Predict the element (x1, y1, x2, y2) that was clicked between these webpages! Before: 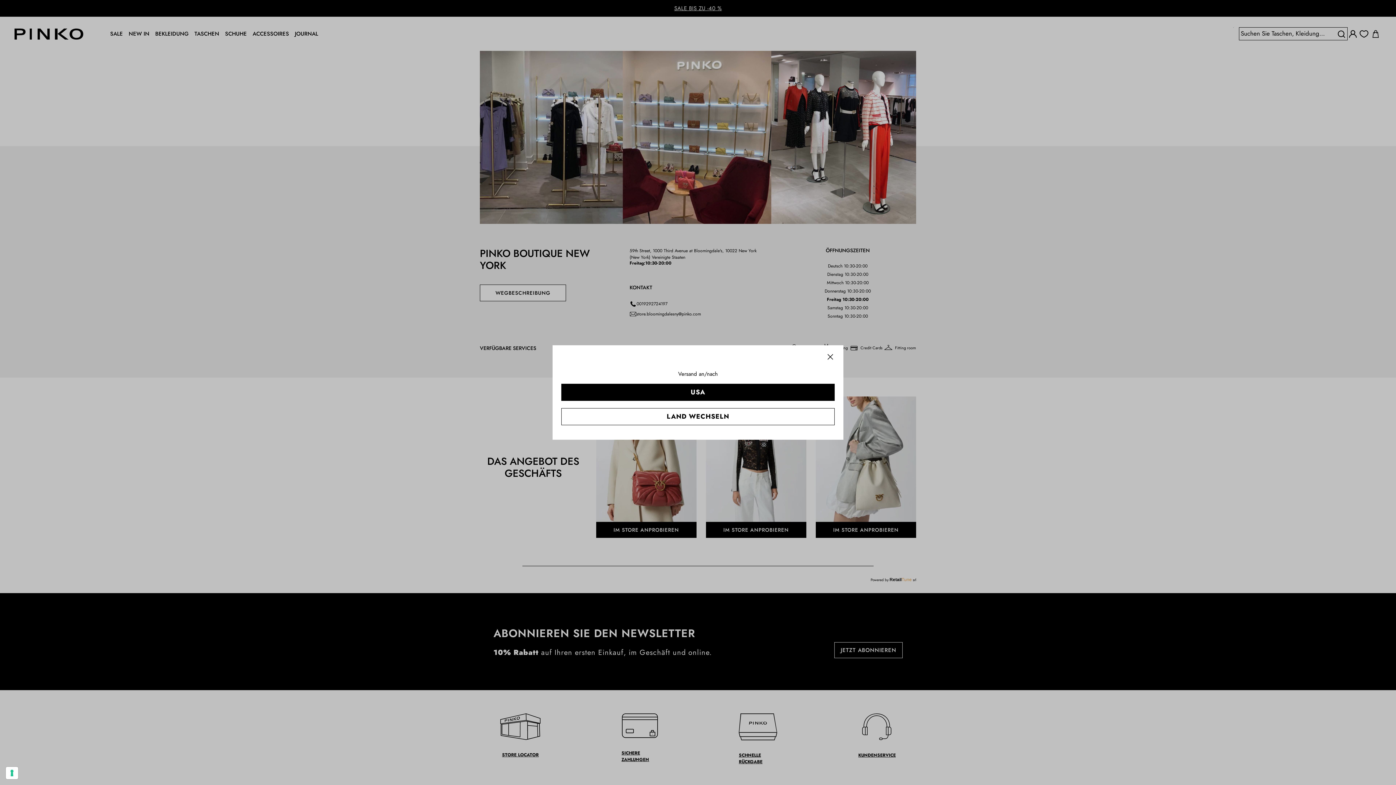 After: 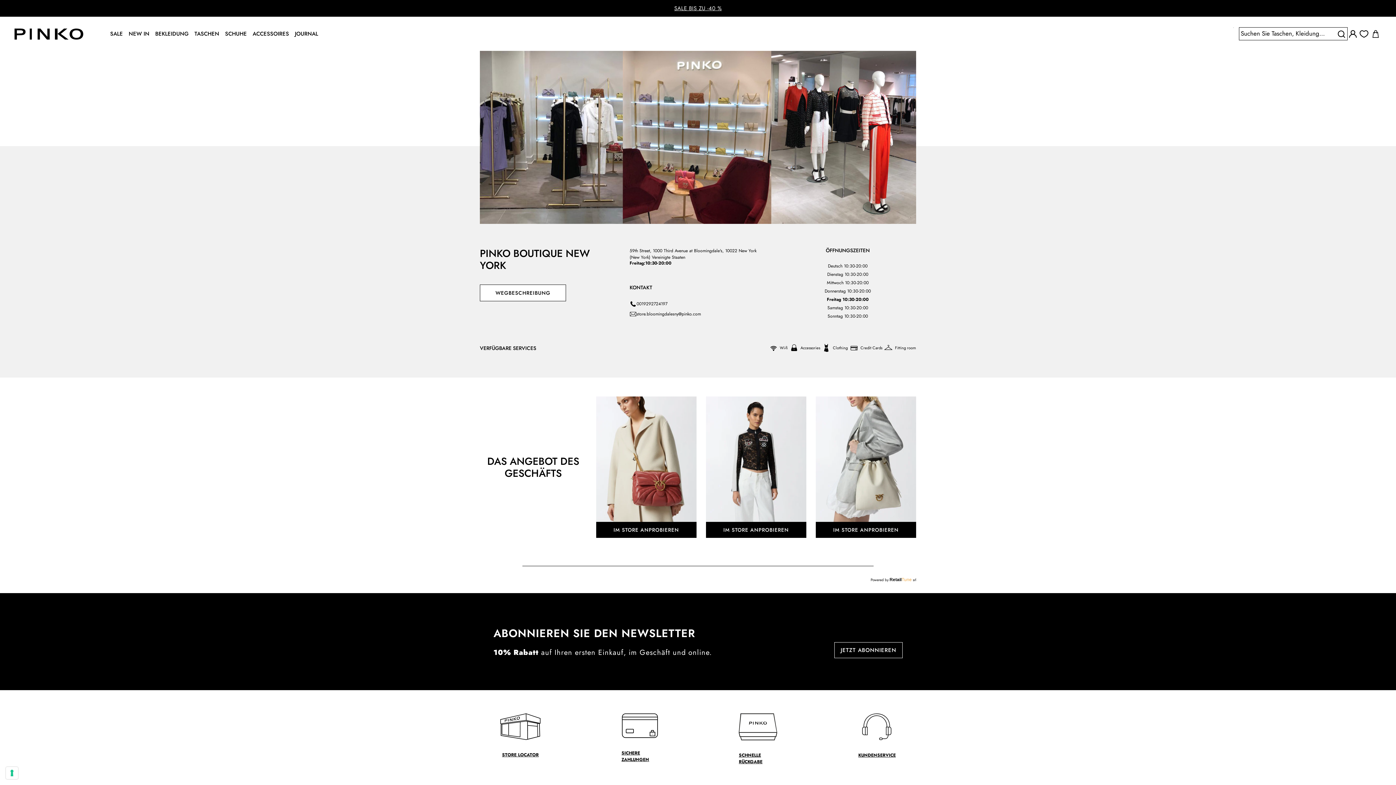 Action: bbox: (817, 344, 843, 370) label: Schließen